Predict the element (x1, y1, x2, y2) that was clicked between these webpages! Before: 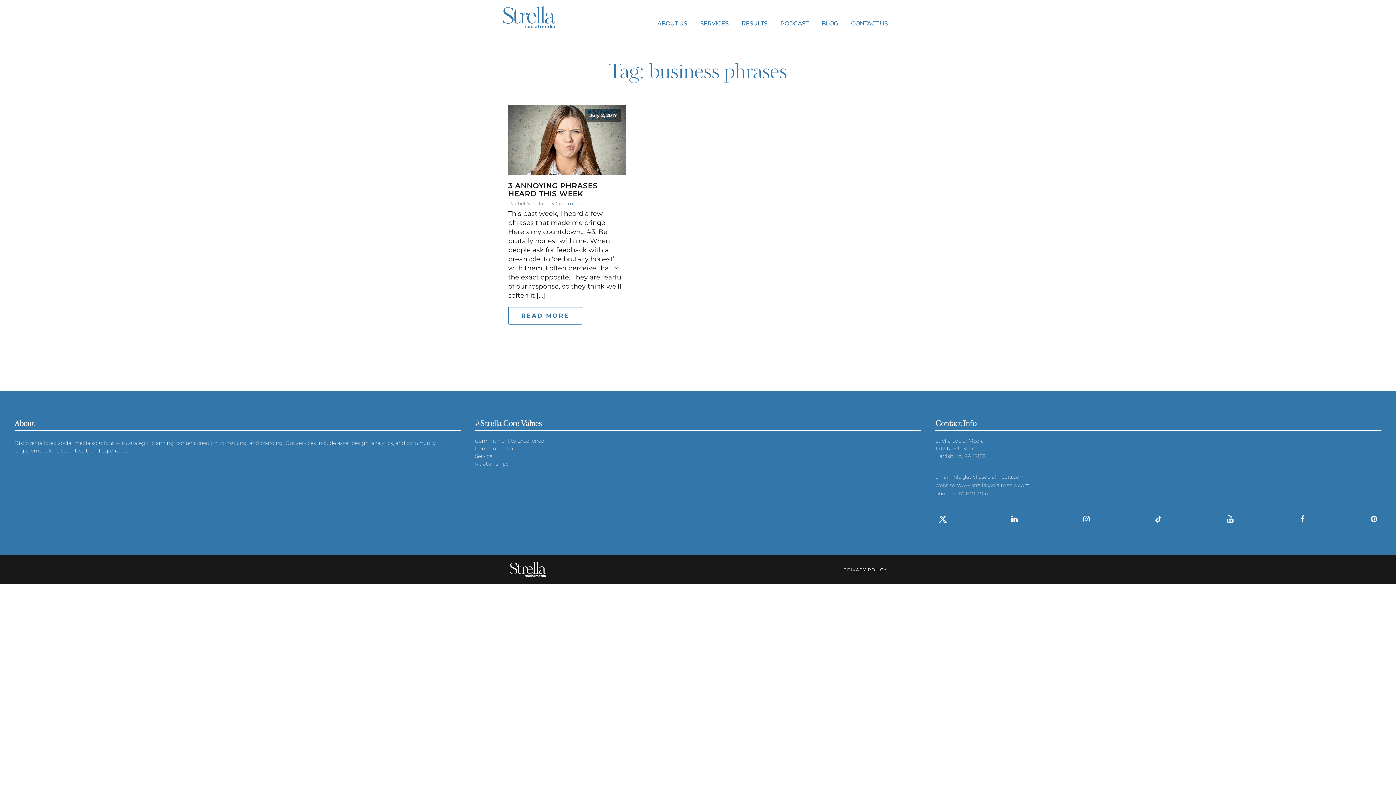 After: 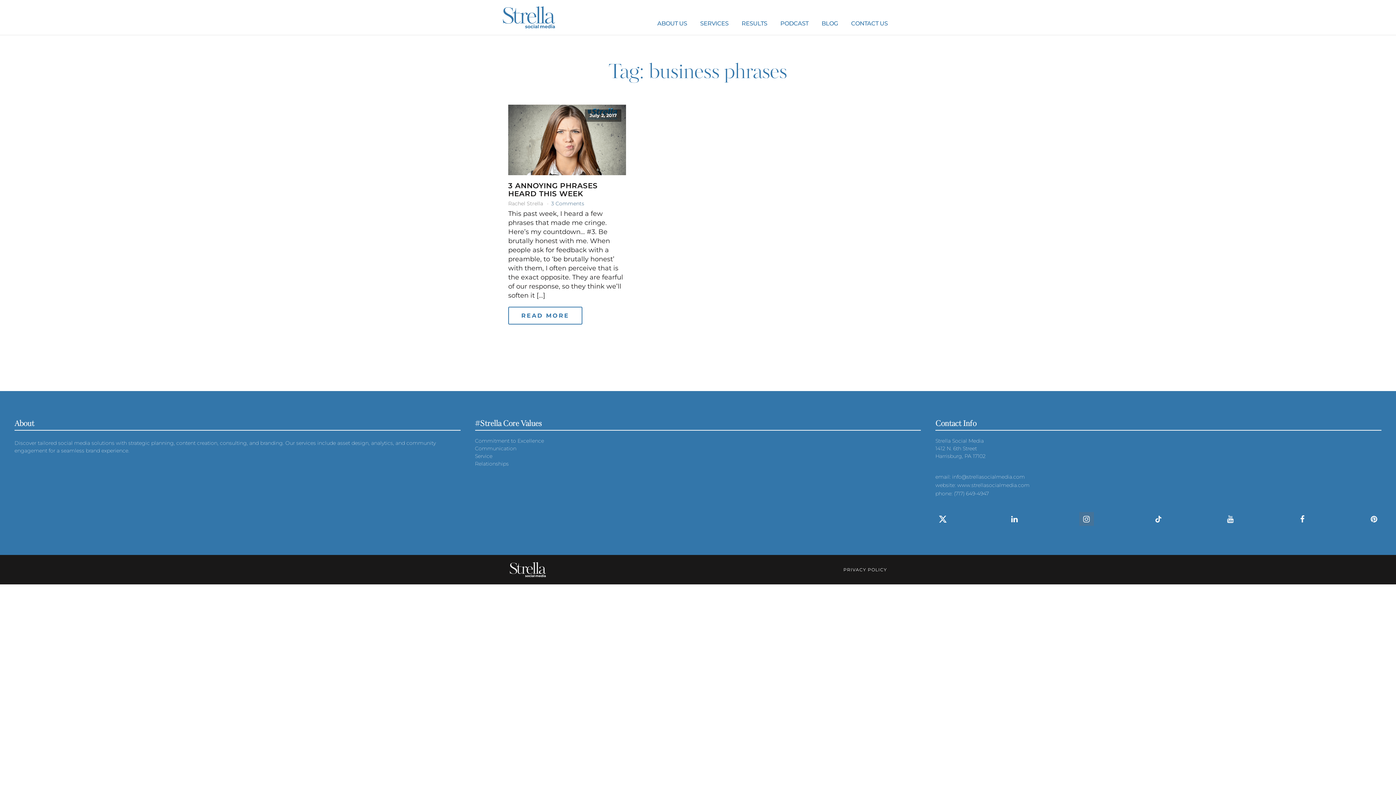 Action: bbox: (1079, 512, 1094, 526)